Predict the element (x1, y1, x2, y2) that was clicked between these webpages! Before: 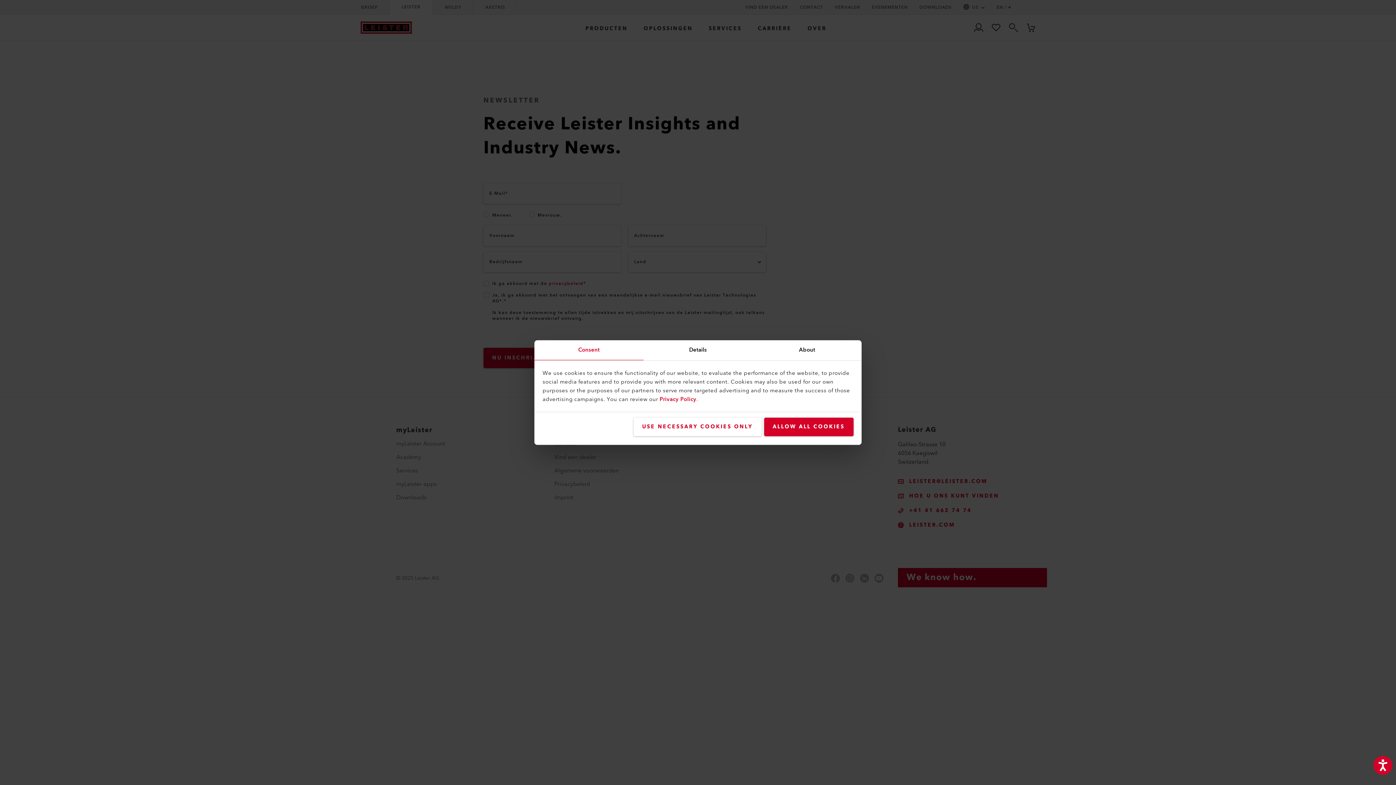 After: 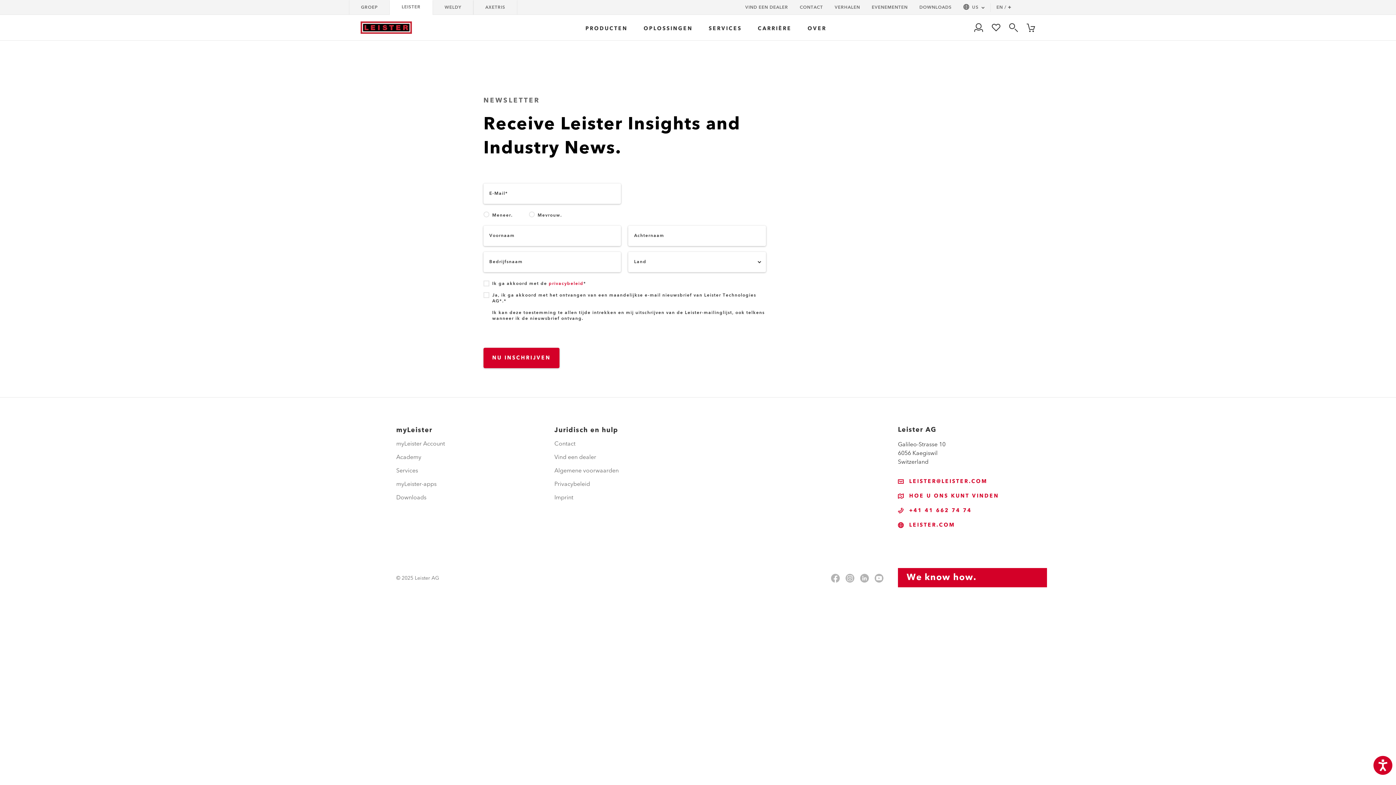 Action: label: USE NECESSARY COOKIES ONLY bbox: (633, 417, 761, 436)